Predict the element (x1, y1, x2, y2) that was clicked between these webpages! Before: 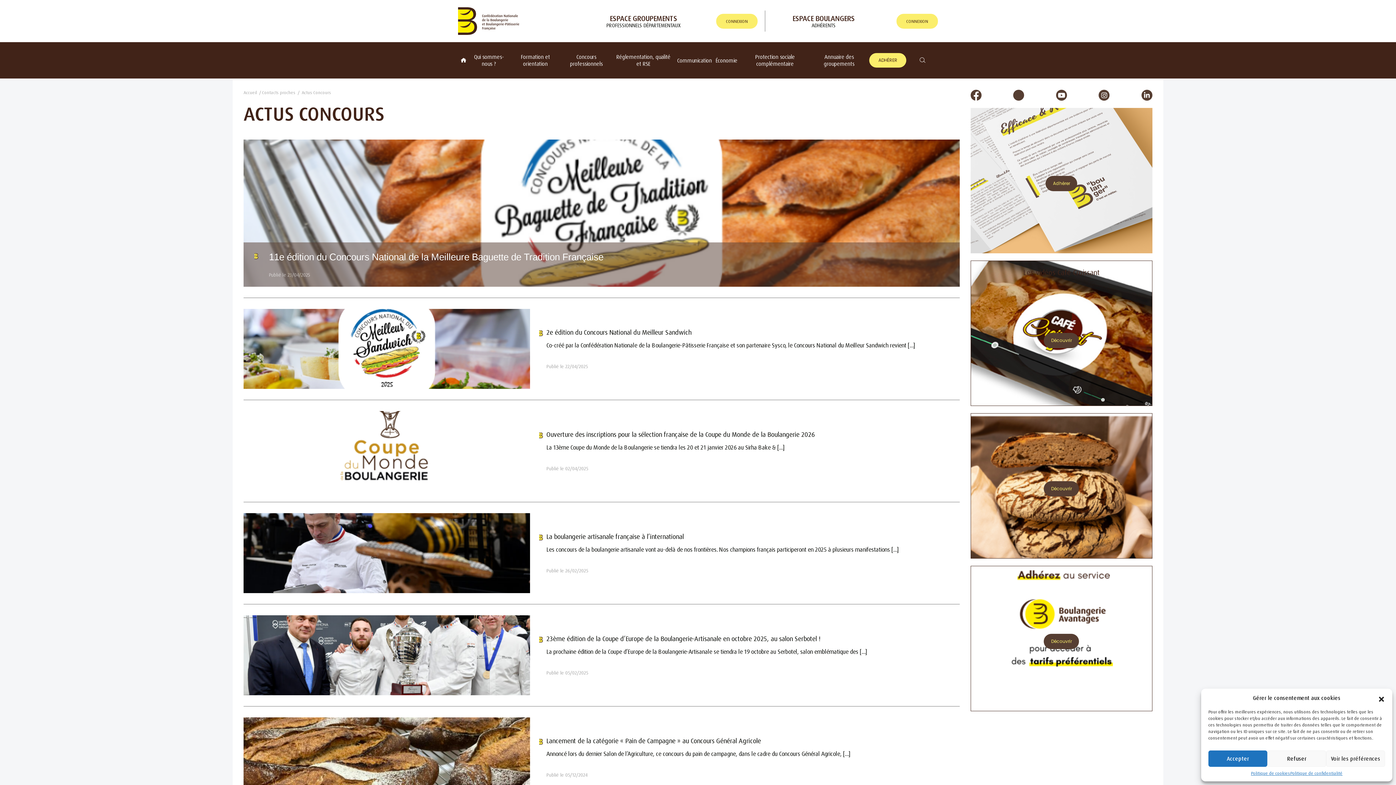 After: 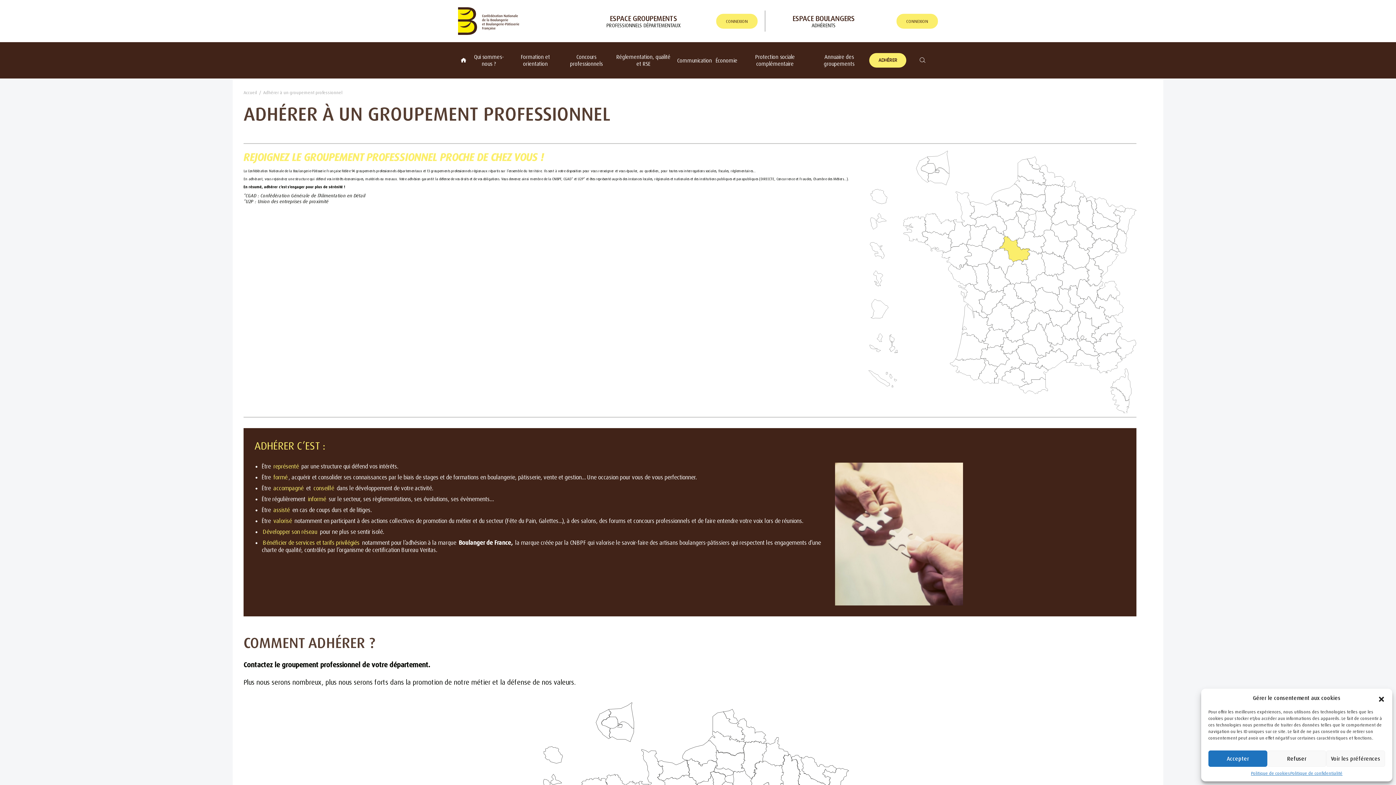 Action: label: ADHÉRER bbox: (869, 53, 906, 67)